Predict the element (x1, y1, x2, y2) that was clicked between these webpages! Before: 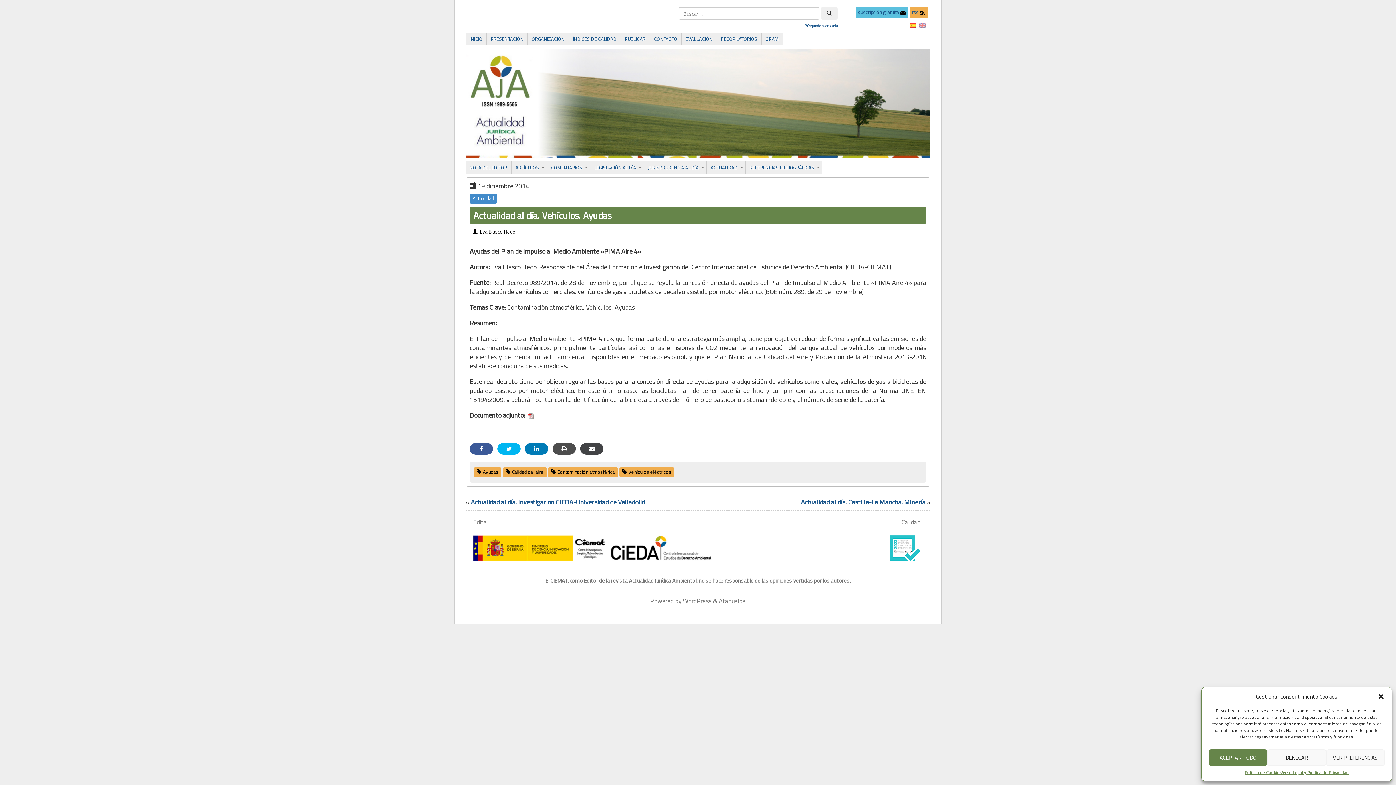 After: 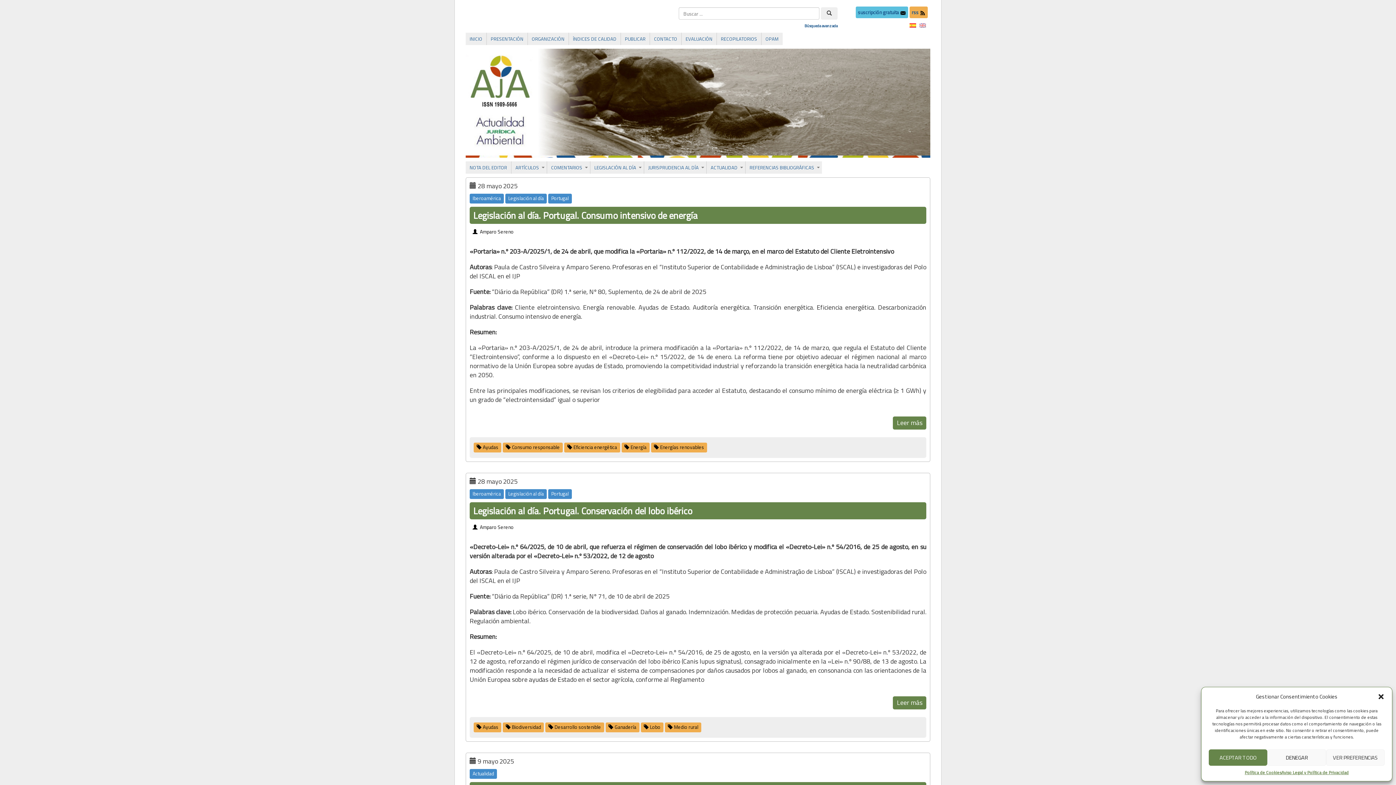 Action: label: Ayudas bbox: (482, 468, 498, 475)